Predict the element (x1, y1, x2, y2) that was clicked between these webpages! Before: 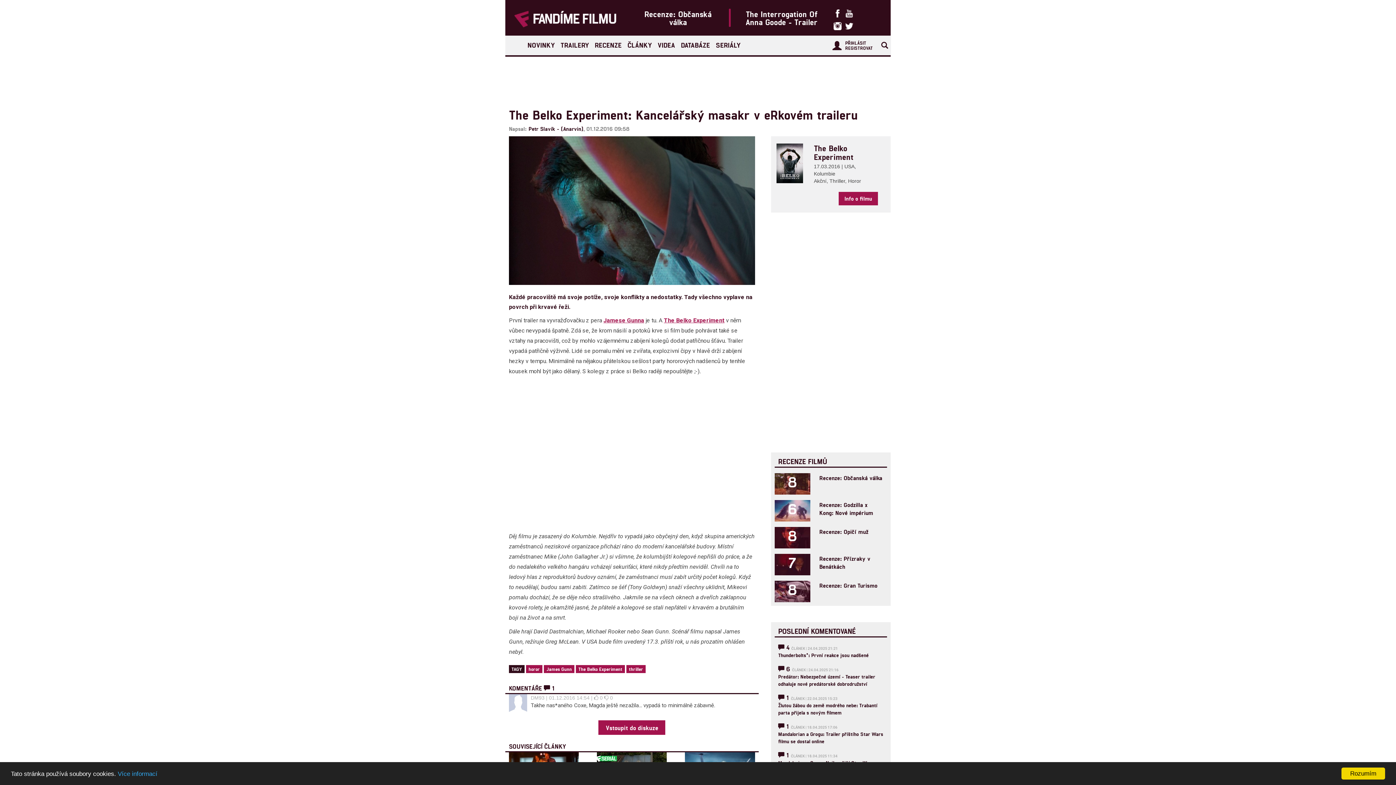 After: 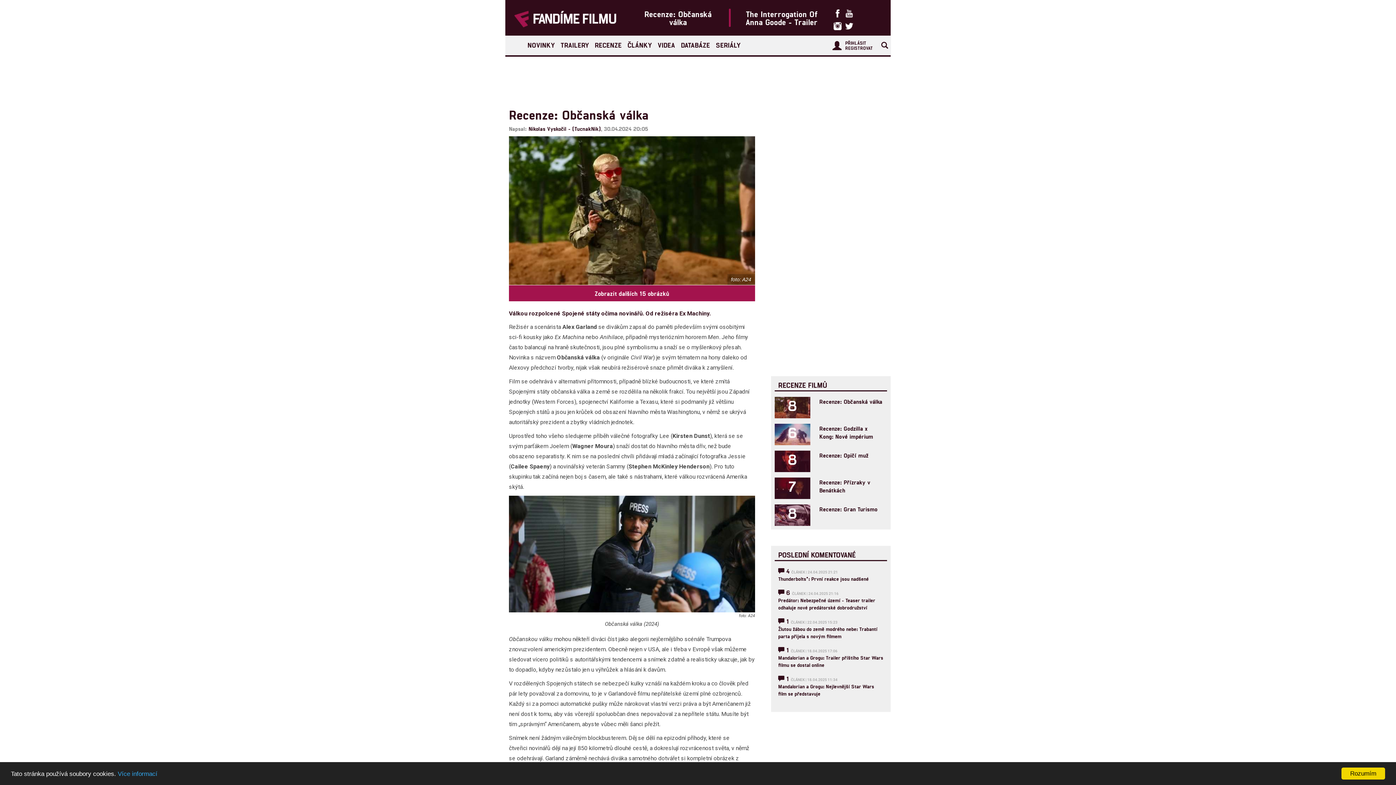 Action: bbox: (644, 9, 711, 26) label: Recenze: Občanská válka